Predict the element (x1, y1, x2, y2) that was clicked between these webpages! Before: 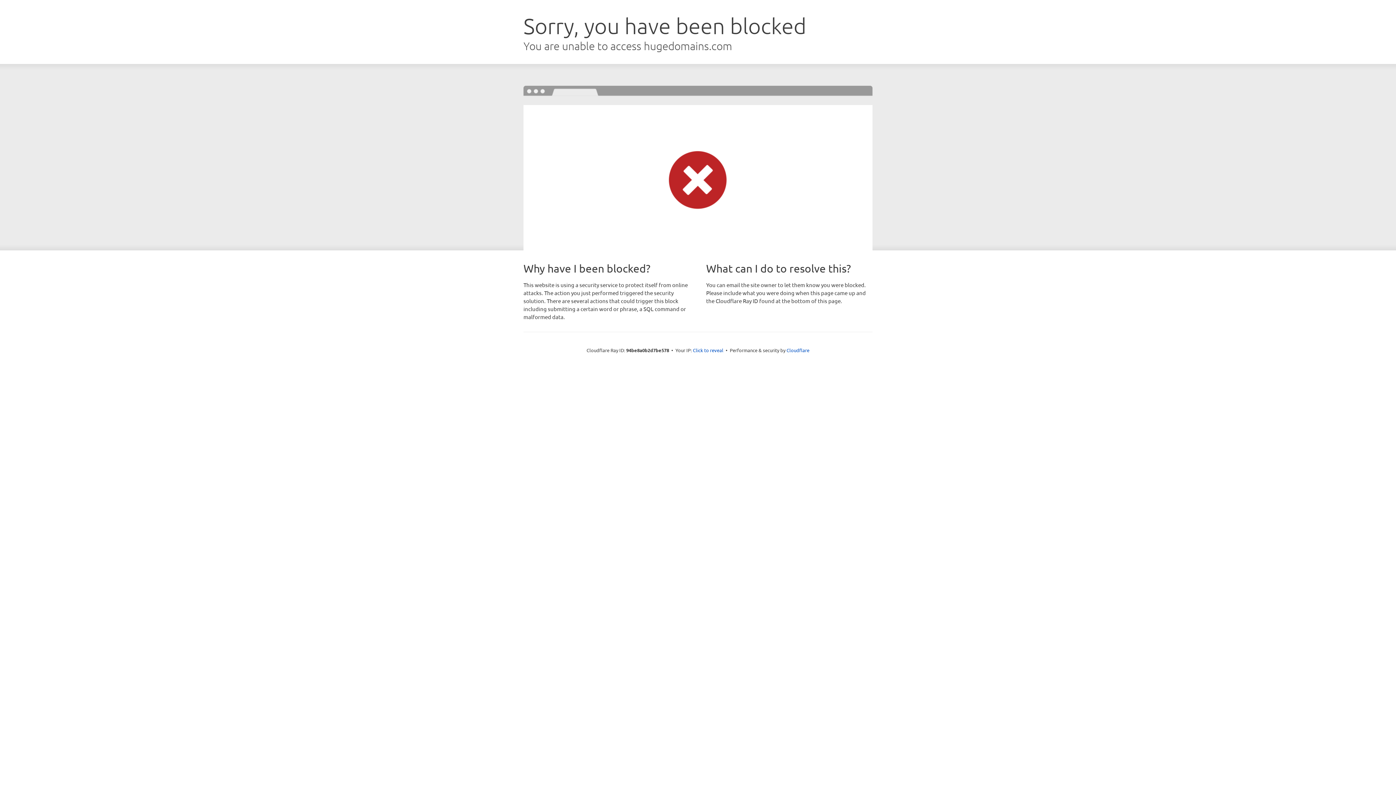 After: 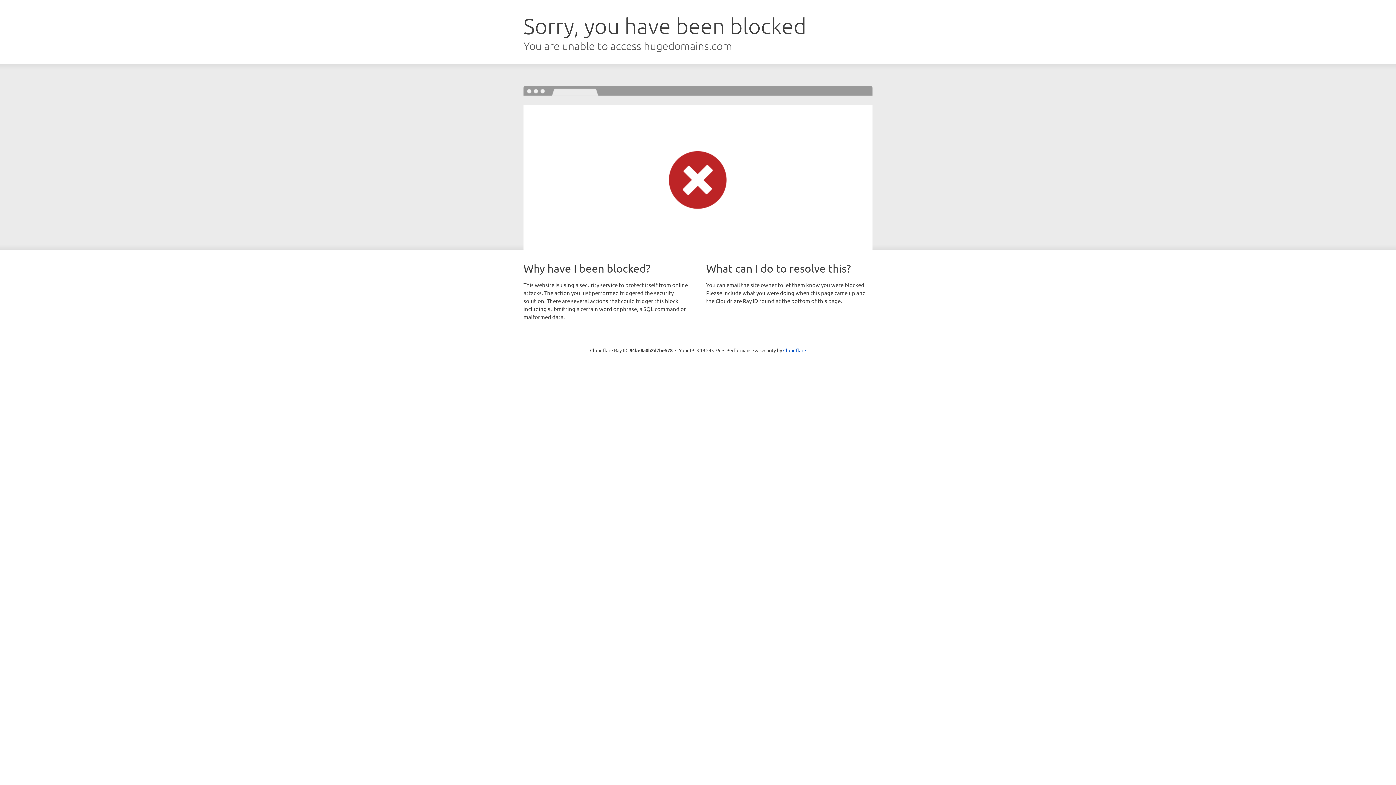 Action: label: Click to reveal bbox: (693, 346, 723, 353)